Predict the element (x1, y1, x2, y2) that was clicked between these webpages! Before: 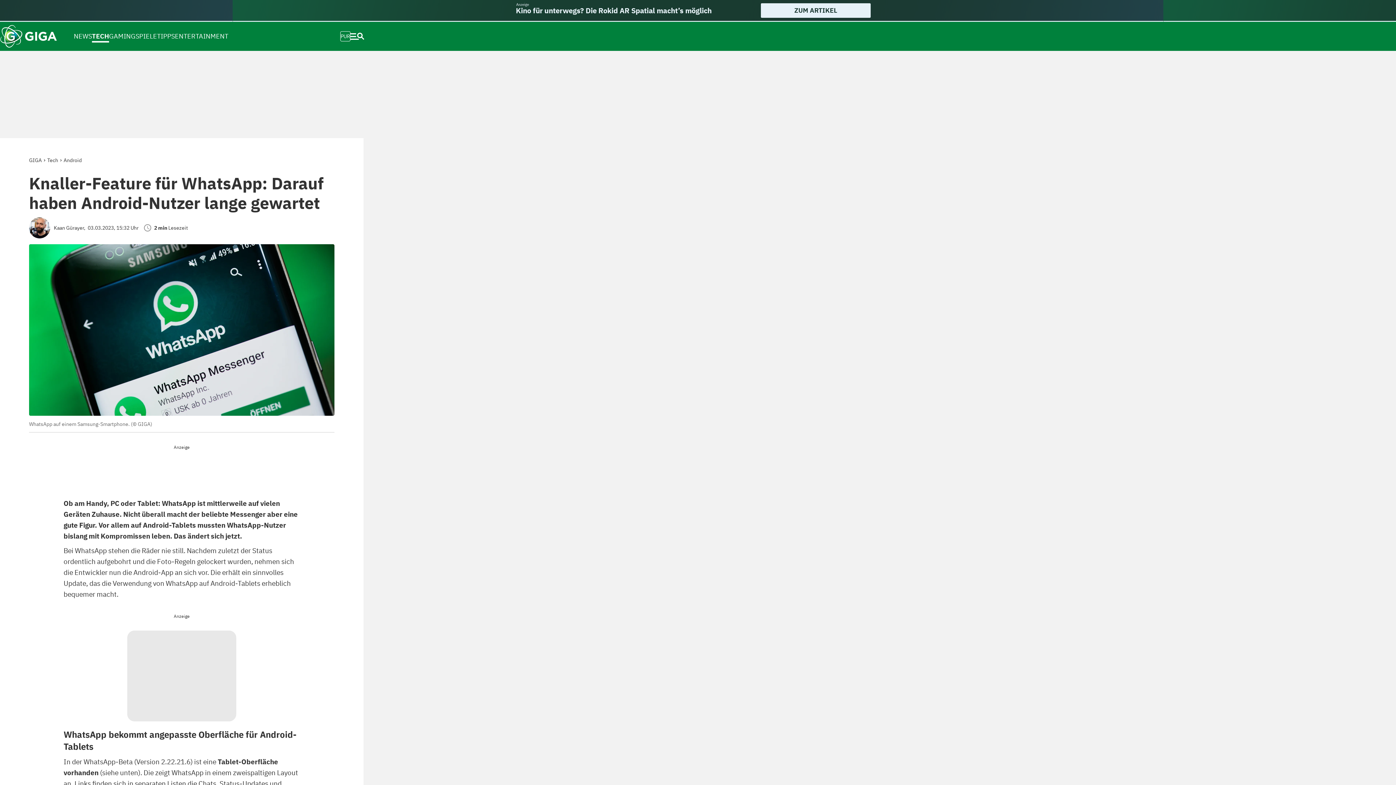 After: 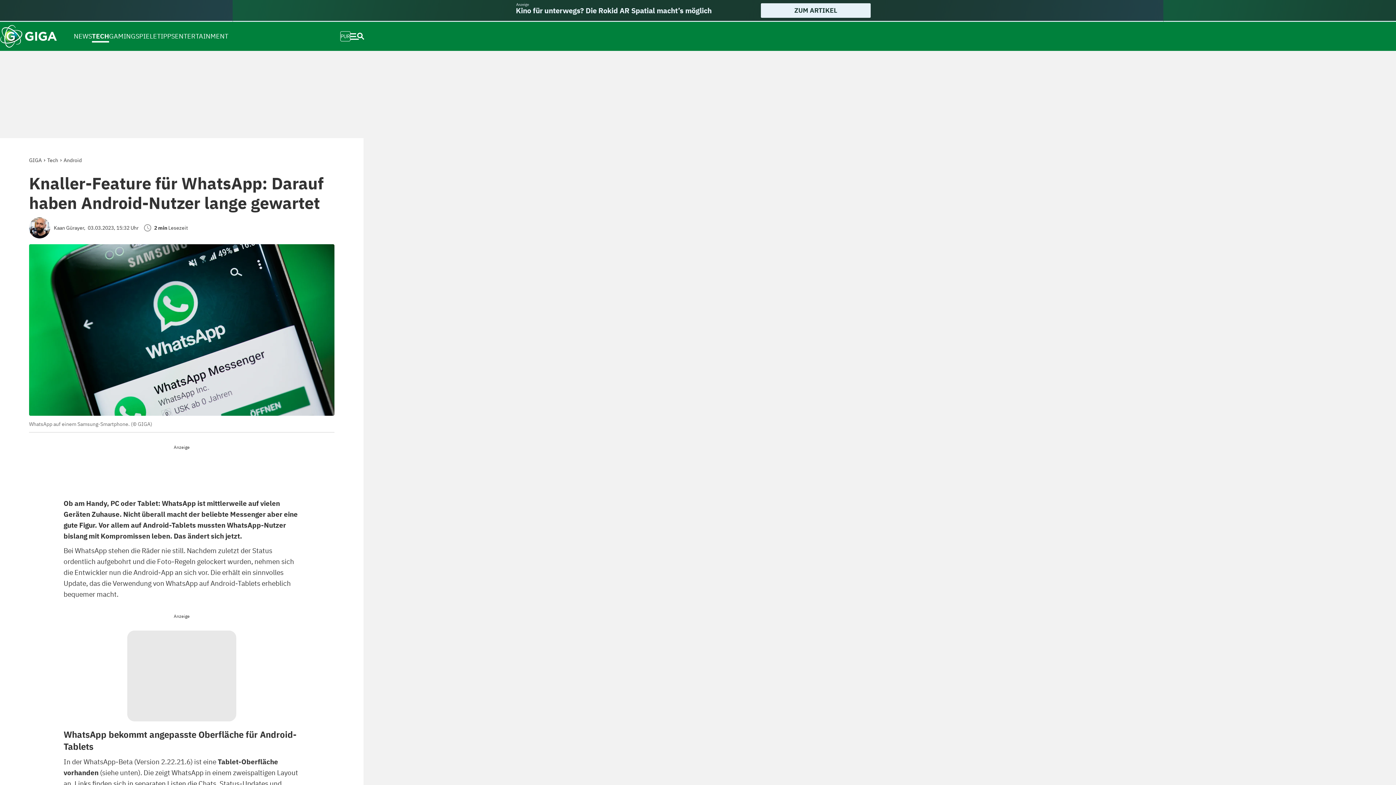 Action: bbox: (0, 0, 1396, 21)